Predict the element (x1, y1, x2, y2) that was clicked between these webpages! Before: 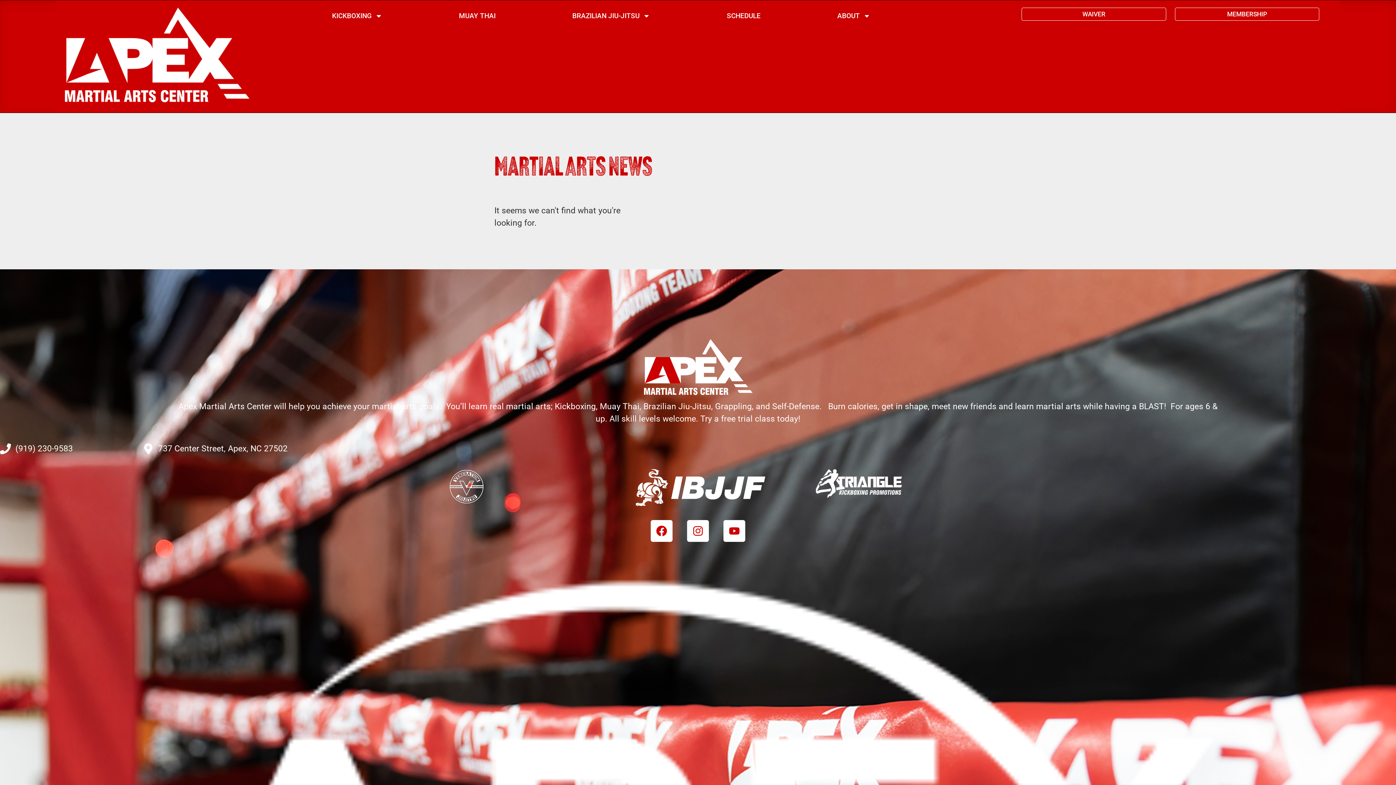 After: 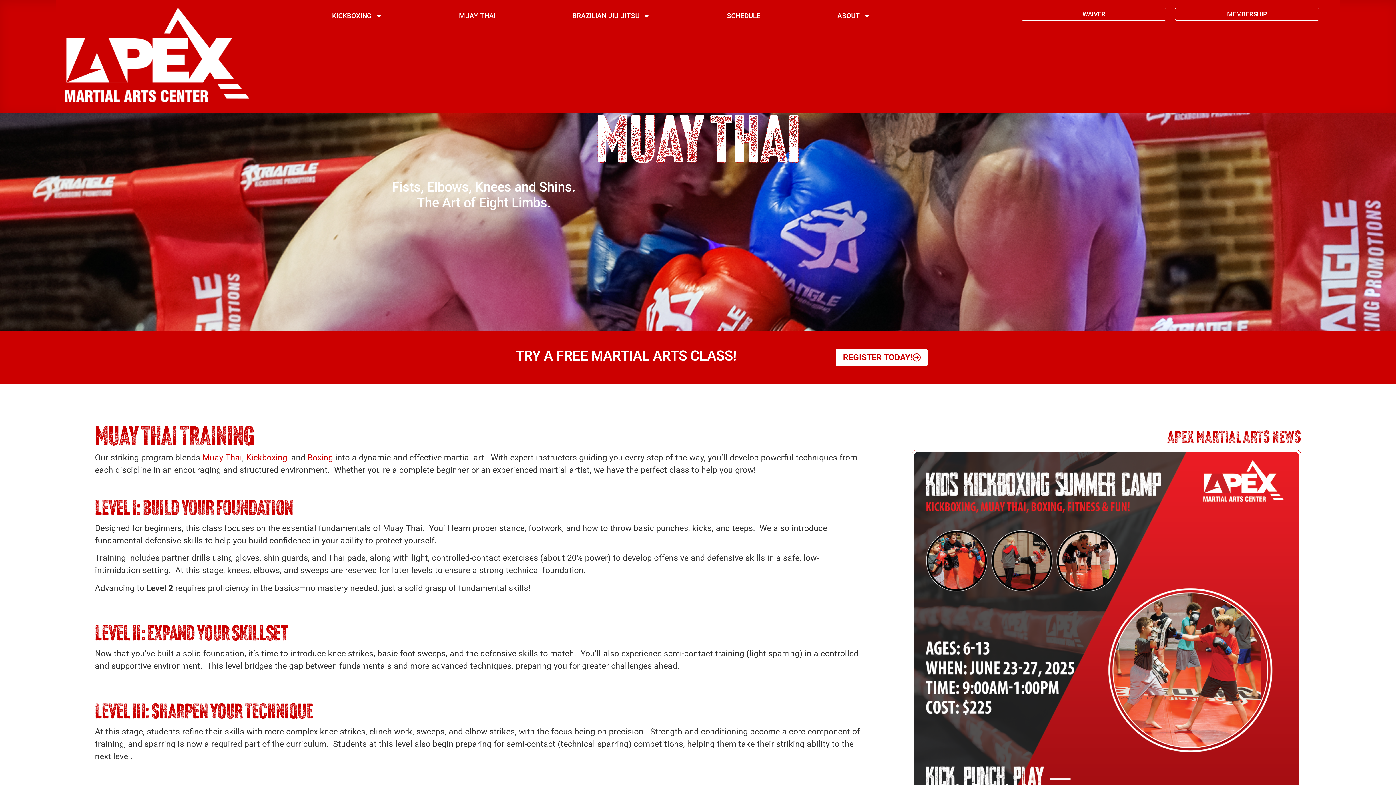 Action: bbox: (600, 401, 639, 411) label: Muay Thai